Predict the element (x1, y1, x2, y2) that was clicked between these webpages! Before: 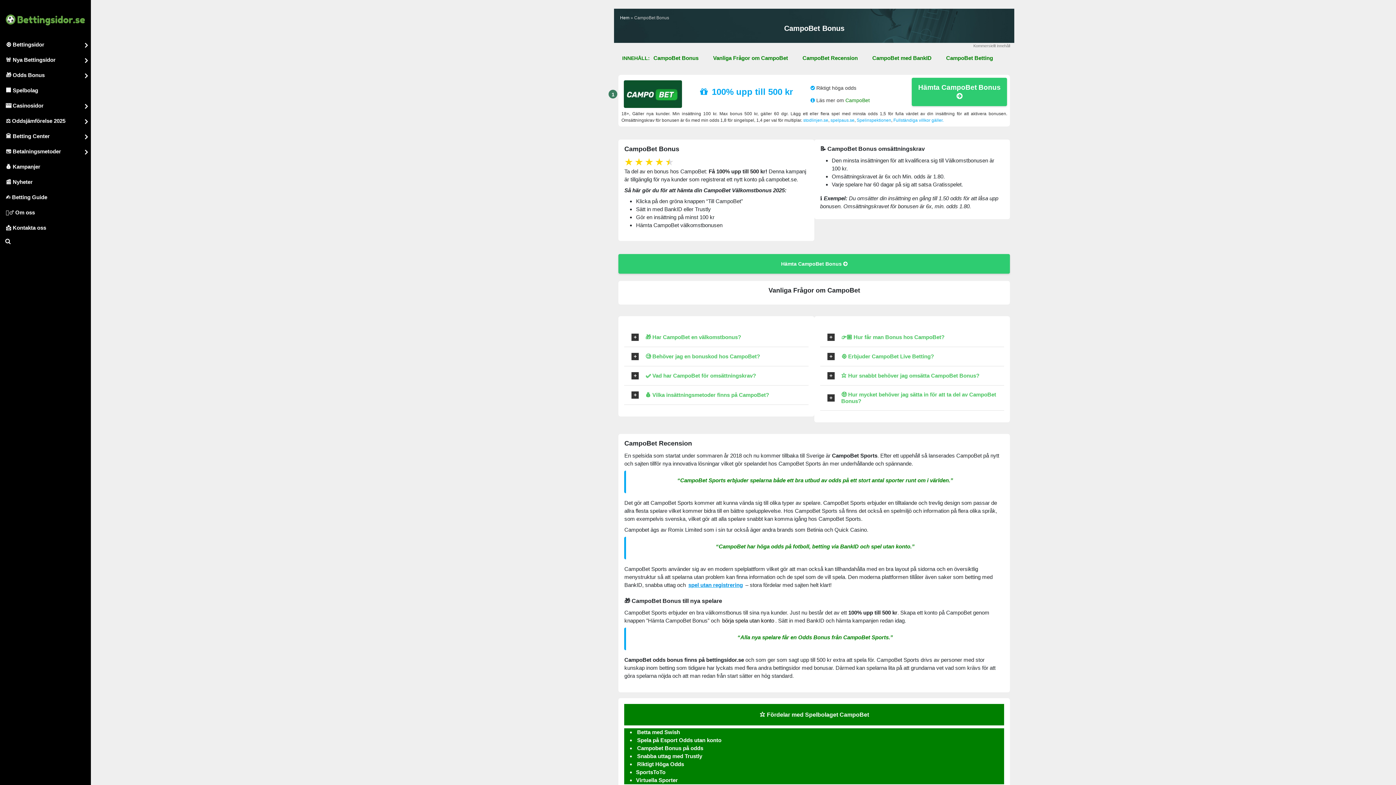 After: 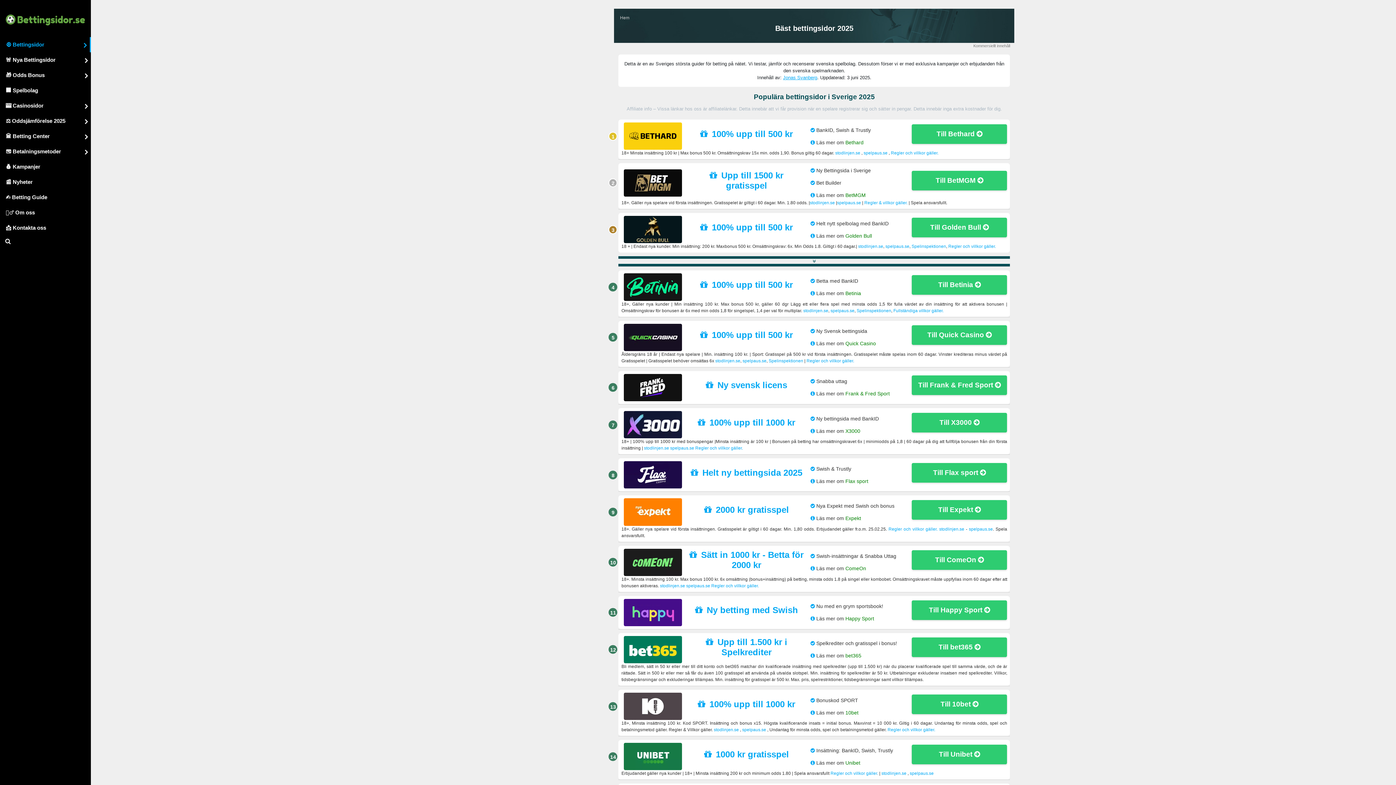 Action: bbox: (0, 2, 90, 36)